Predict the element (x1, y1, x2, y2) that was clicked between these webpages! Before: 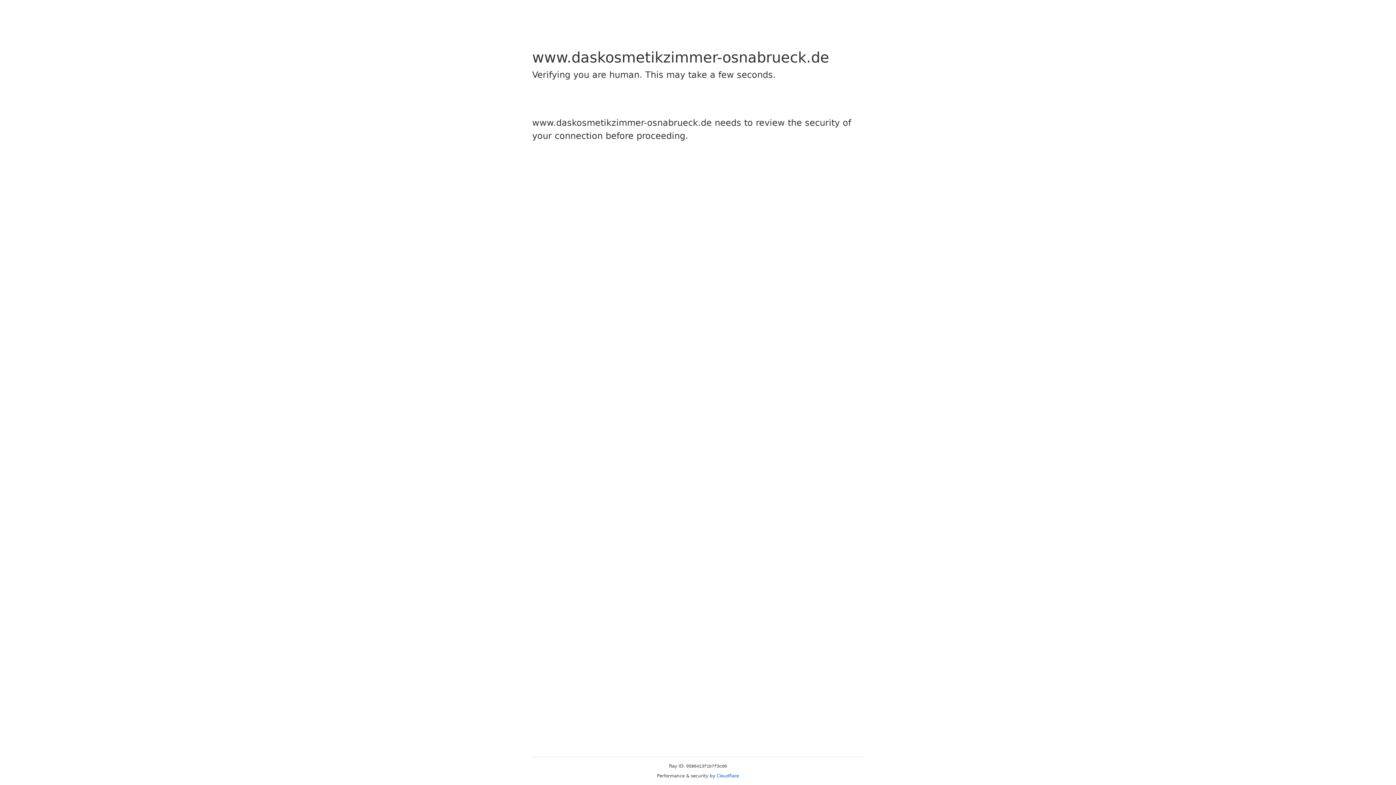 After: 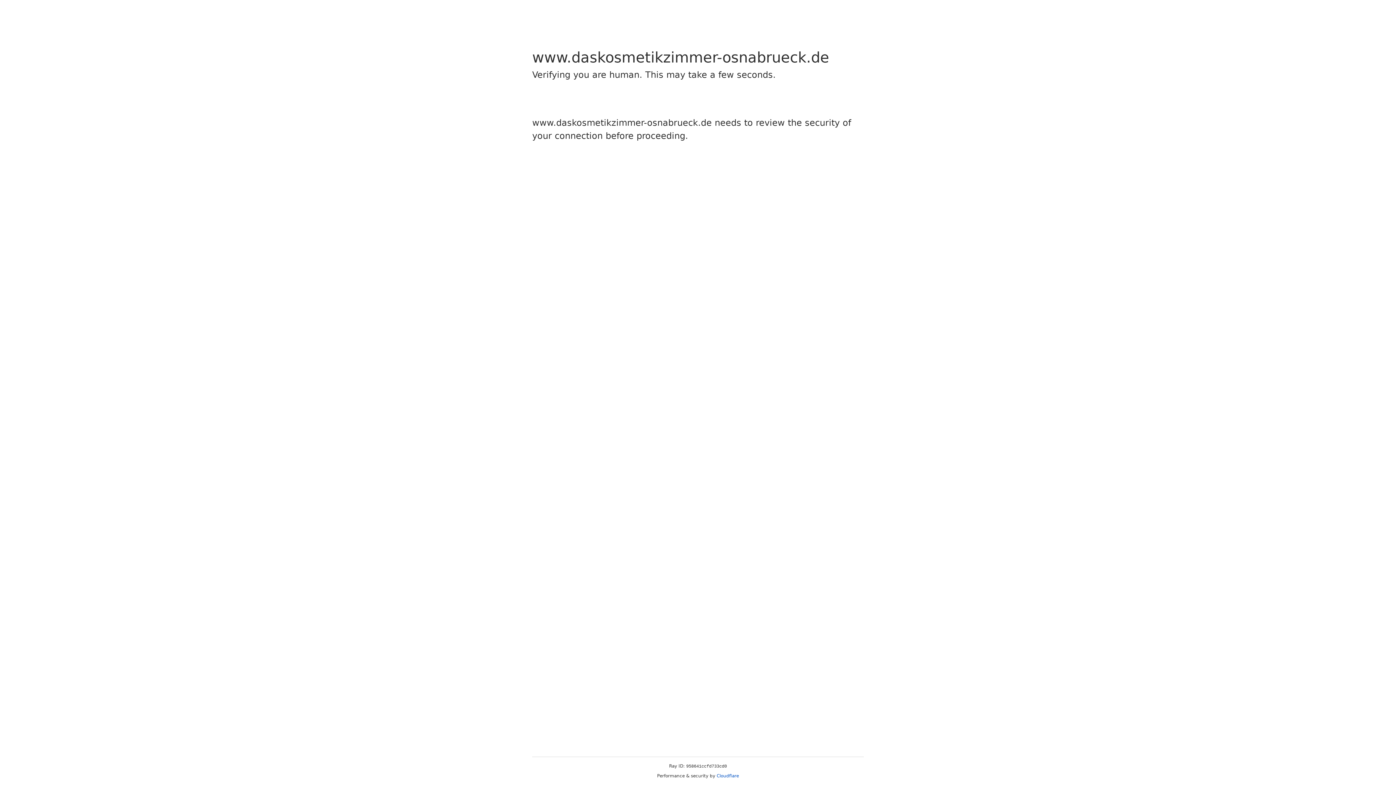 Action: label: Cloudflare bbox: (716, 773, 739, 778)